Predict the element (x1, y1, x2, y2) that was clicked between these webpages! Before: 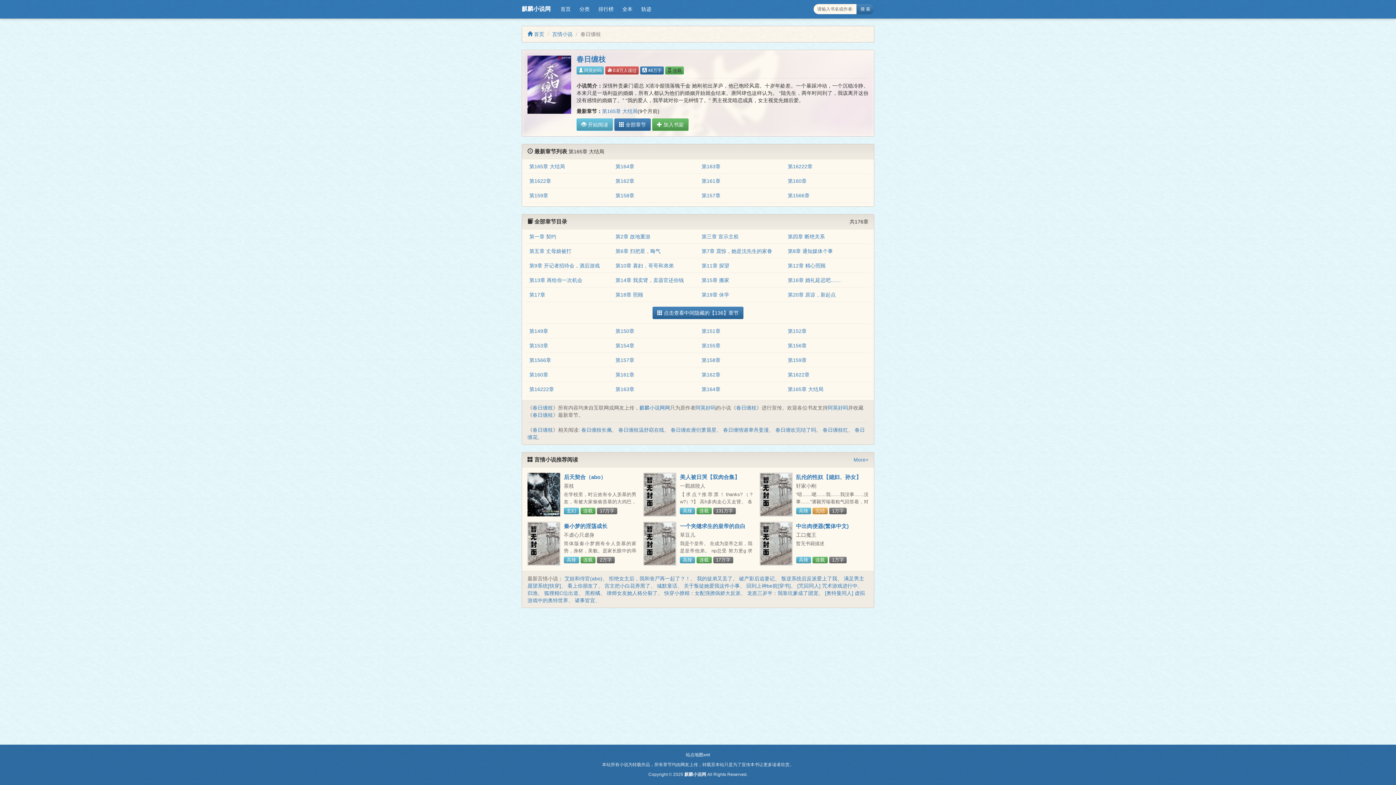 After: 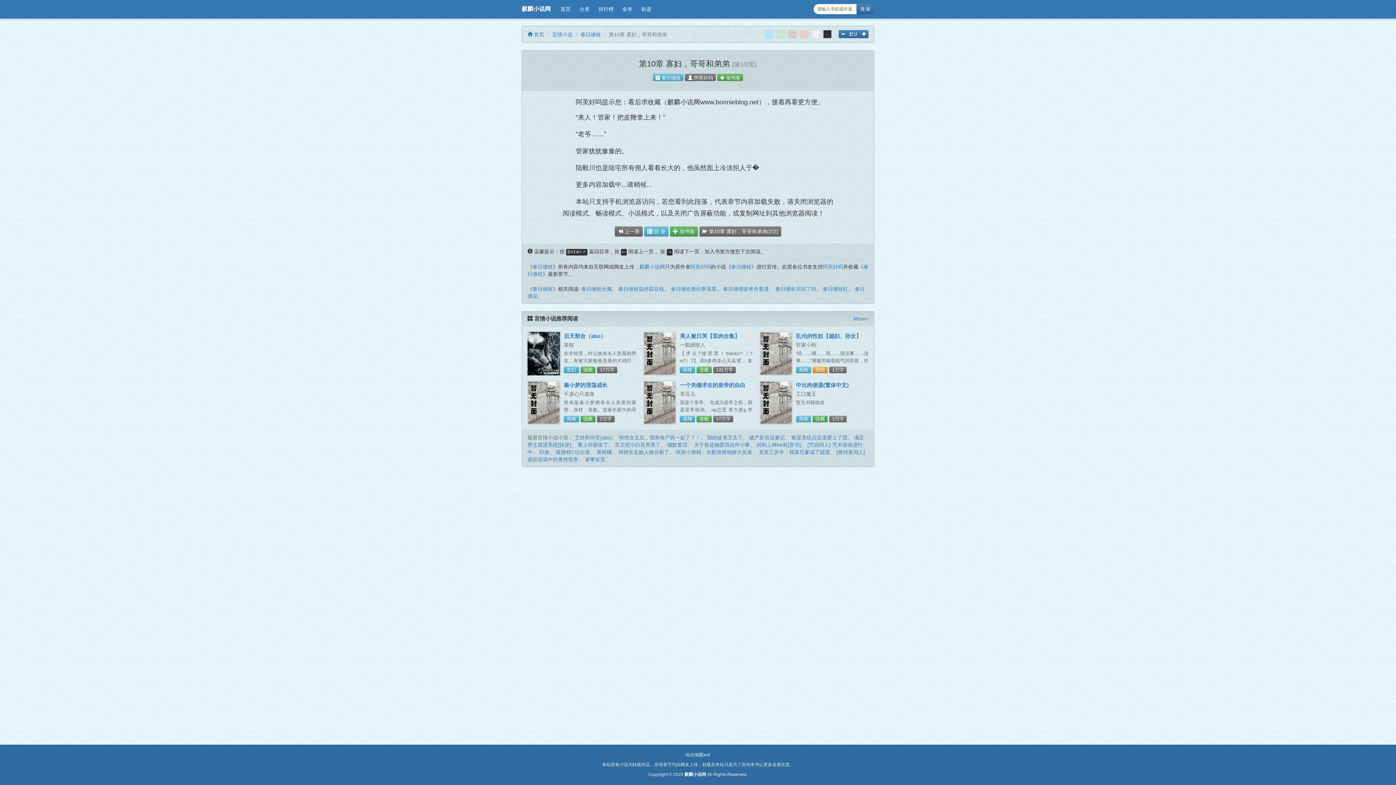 Action: bbox: (615, 263, 673, 268) label: 第10章 寡妇，哥哥和弟弟